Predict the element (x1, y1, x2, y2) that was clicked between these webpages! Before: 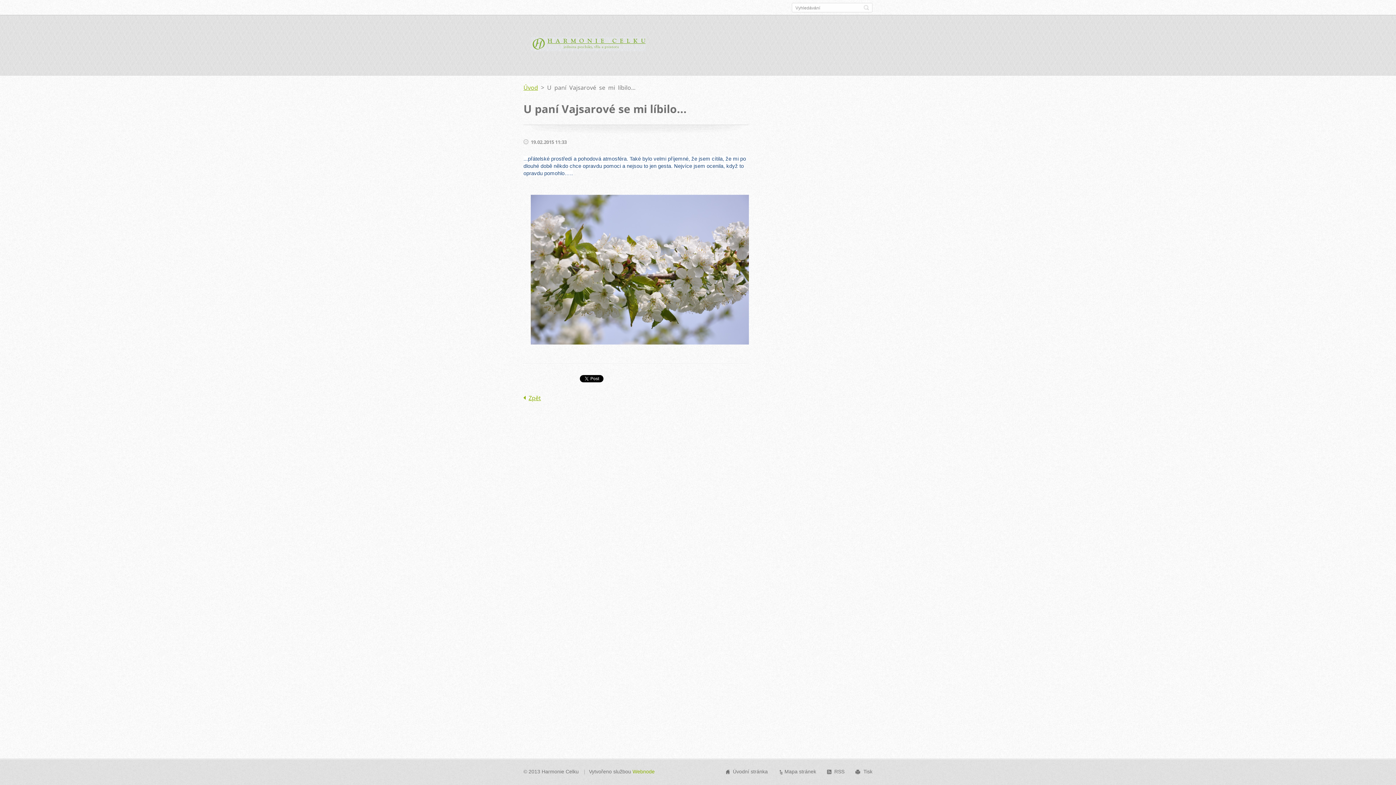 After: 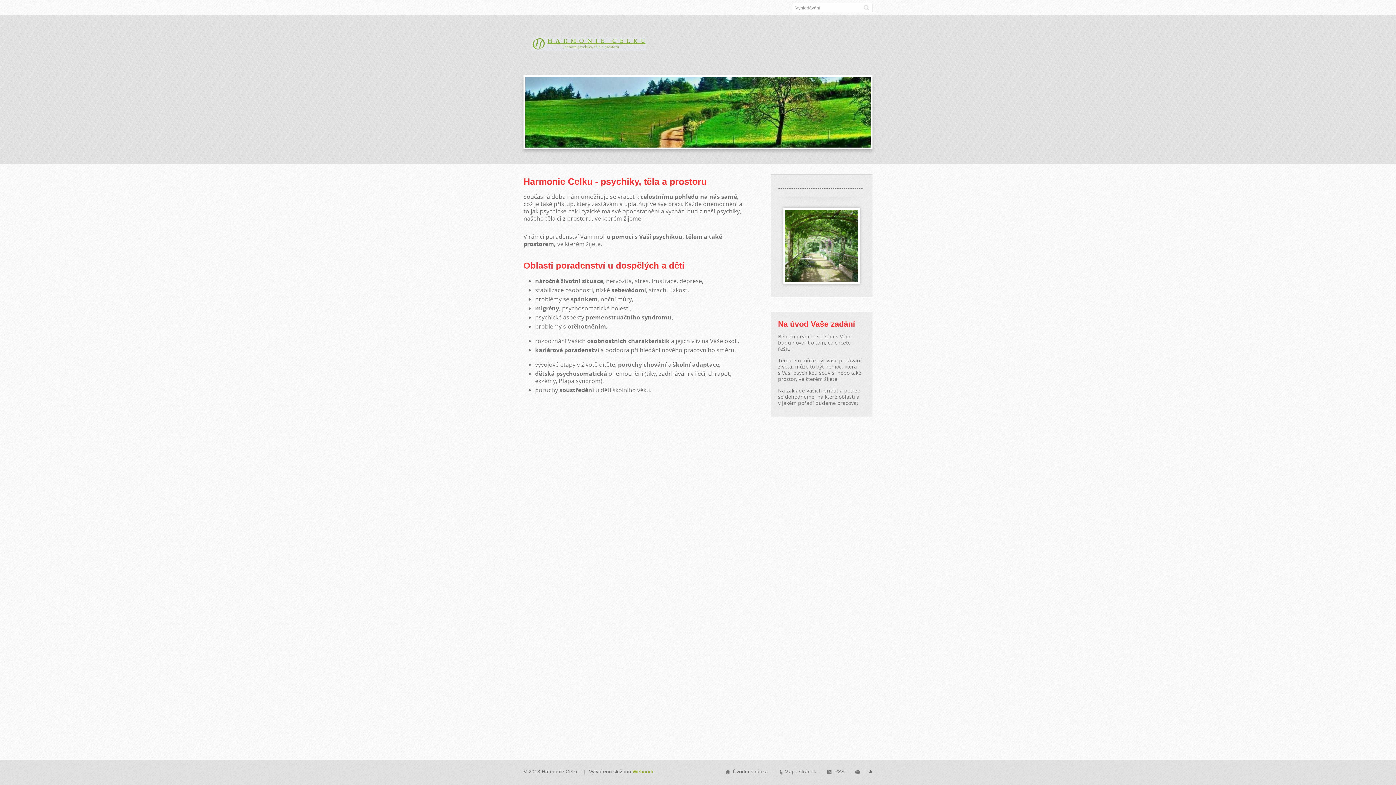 Action: bbox: (523, 29, 645, 61)